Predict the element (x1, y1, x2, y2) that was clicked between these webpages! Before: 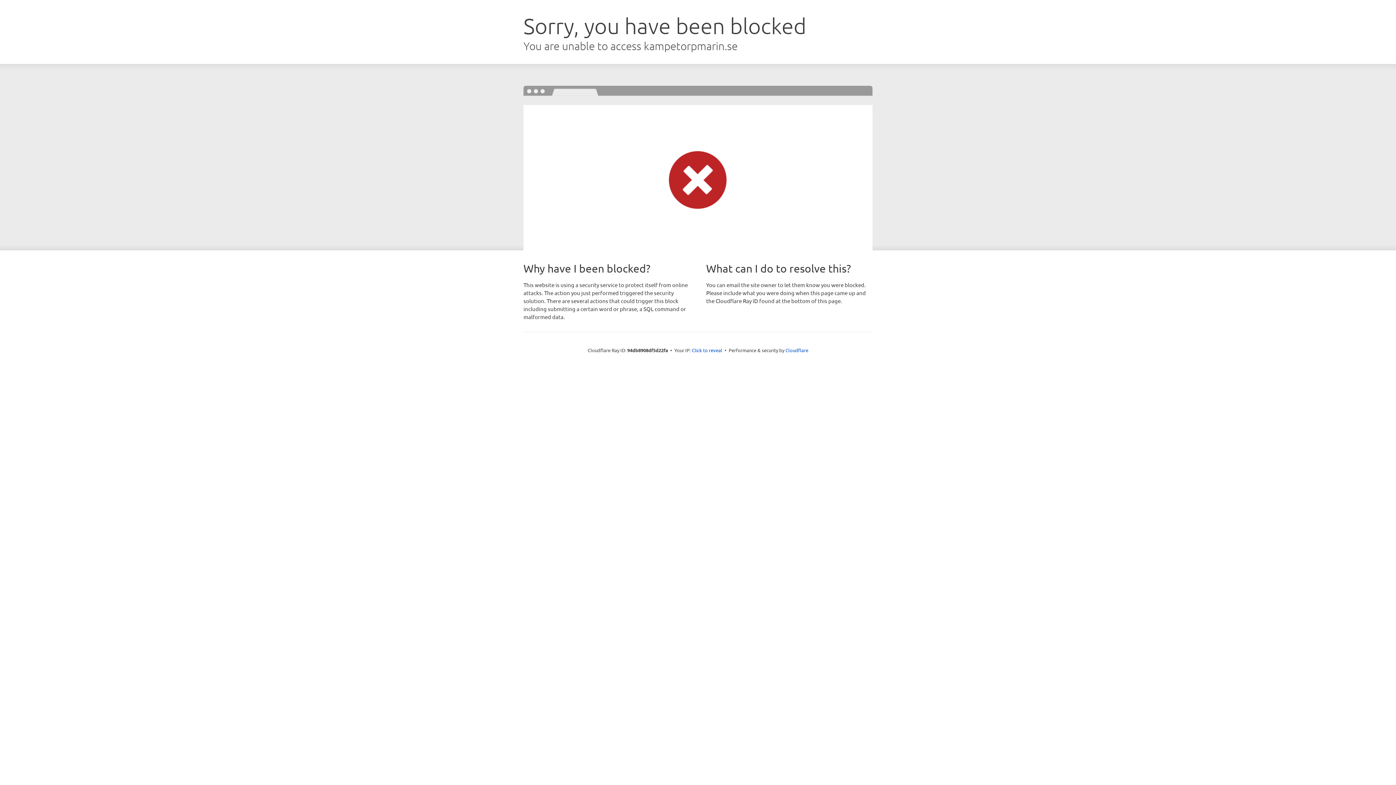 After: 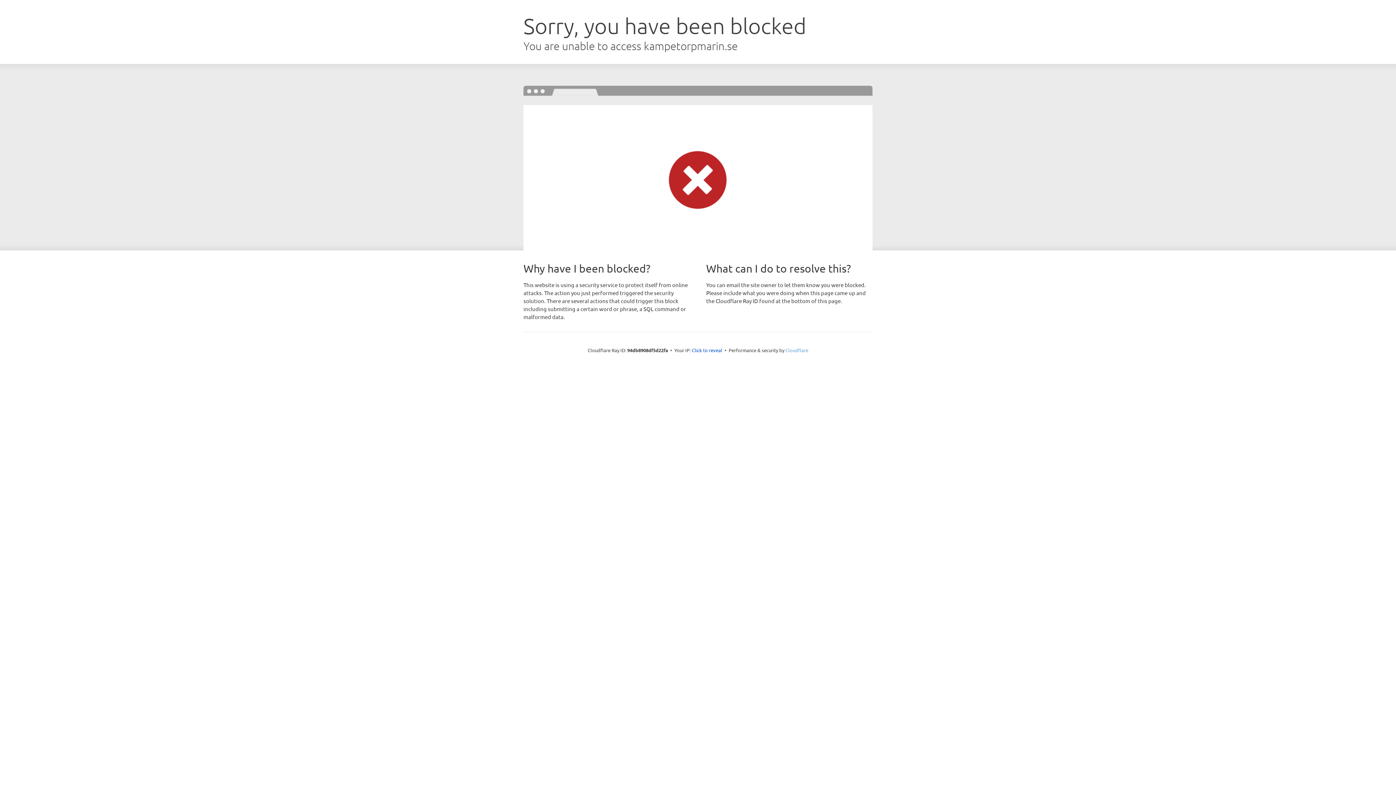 Action: bbox: (785, 347, 808, 353) label: Cloudflare